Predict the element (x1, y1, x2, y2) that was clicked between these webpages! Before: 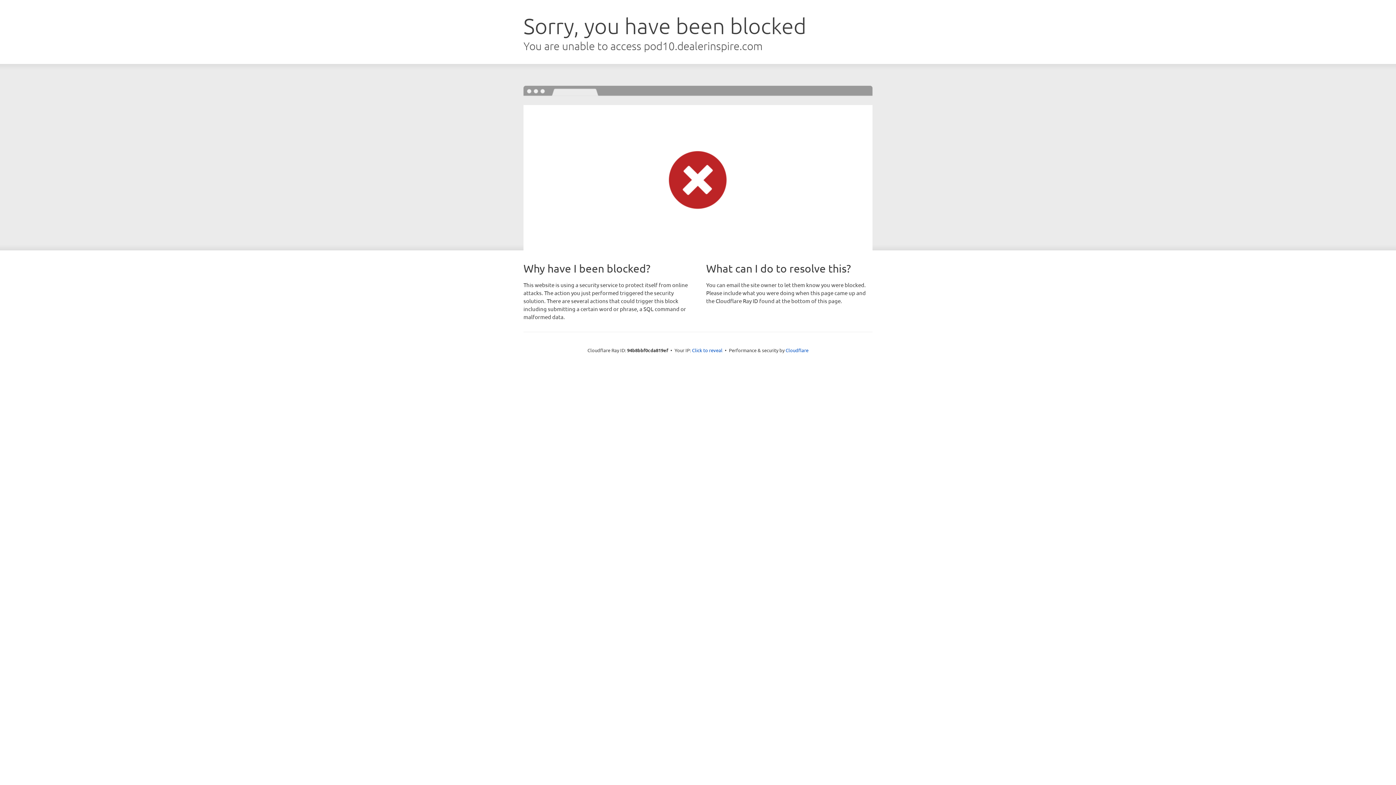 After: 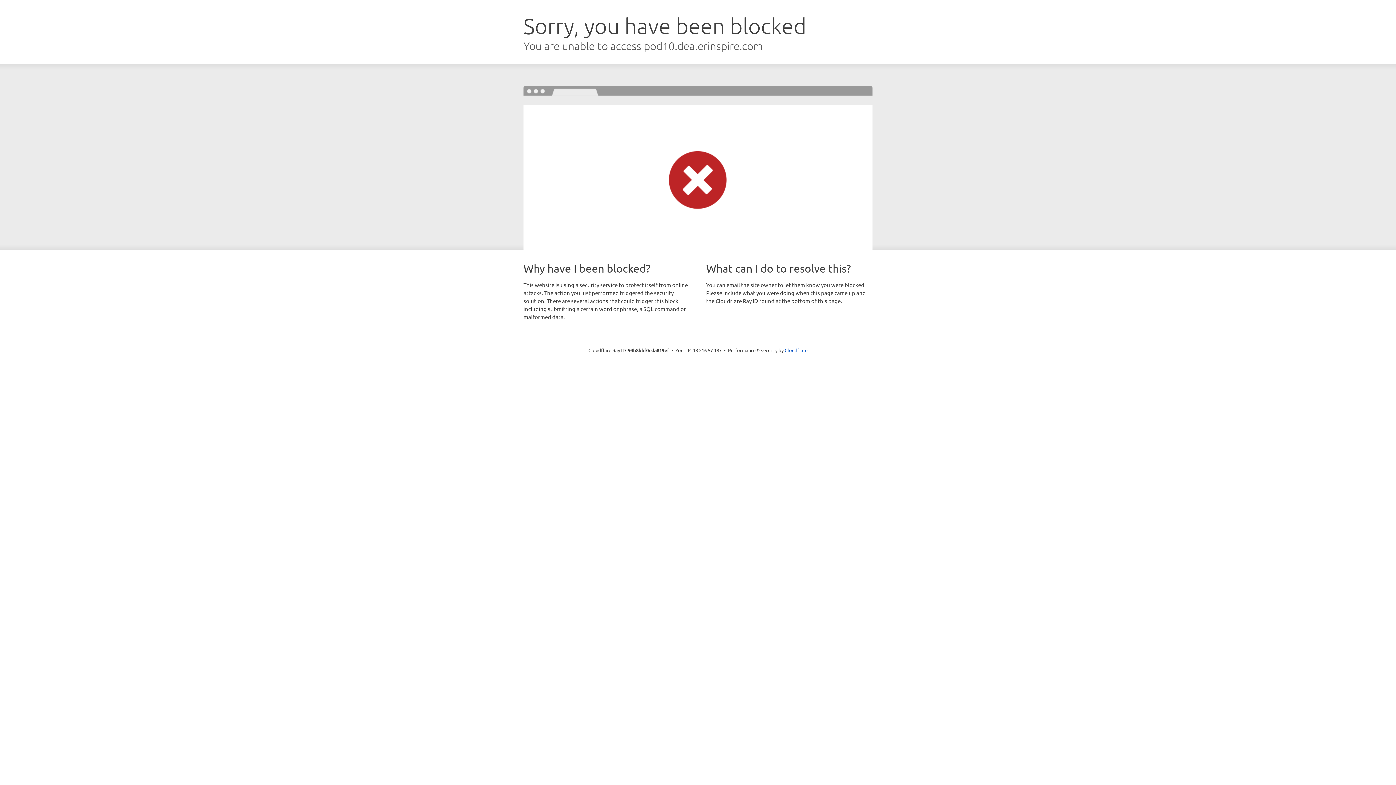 Action: bbox: (692, 346, 722, 353) label: Click to reveal